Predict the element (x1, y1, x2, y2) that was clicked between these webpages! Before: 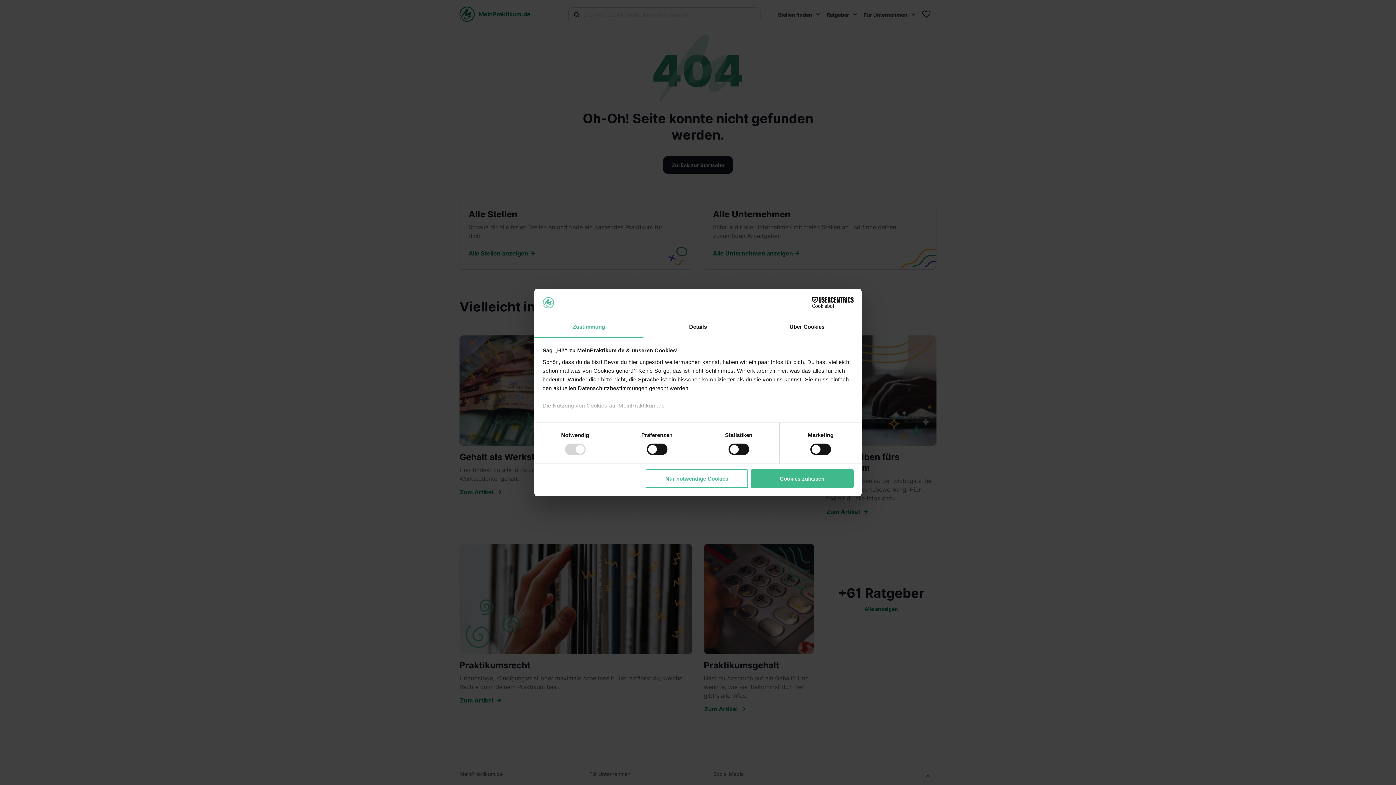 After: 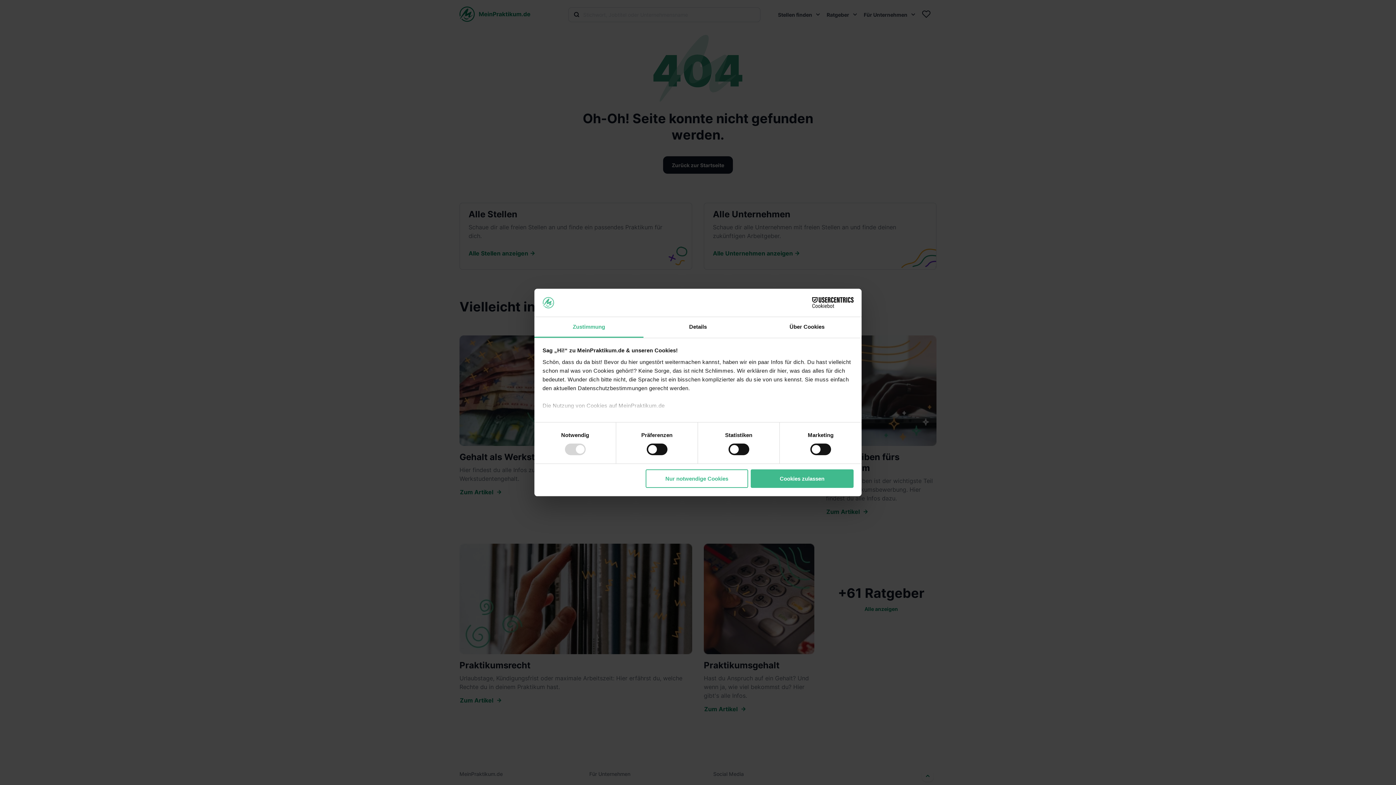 Action: bbox: (534, 317, 643, 337) label: Zustimmung